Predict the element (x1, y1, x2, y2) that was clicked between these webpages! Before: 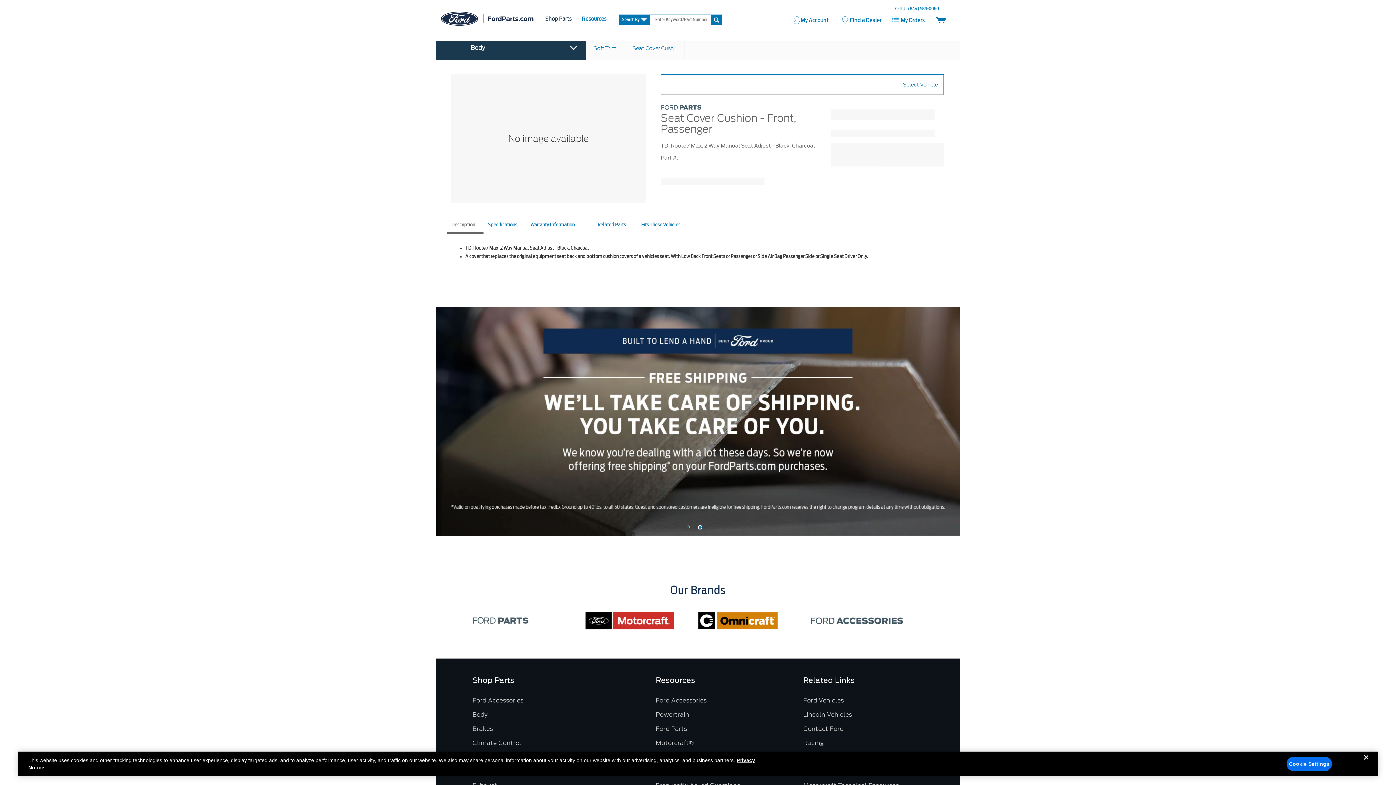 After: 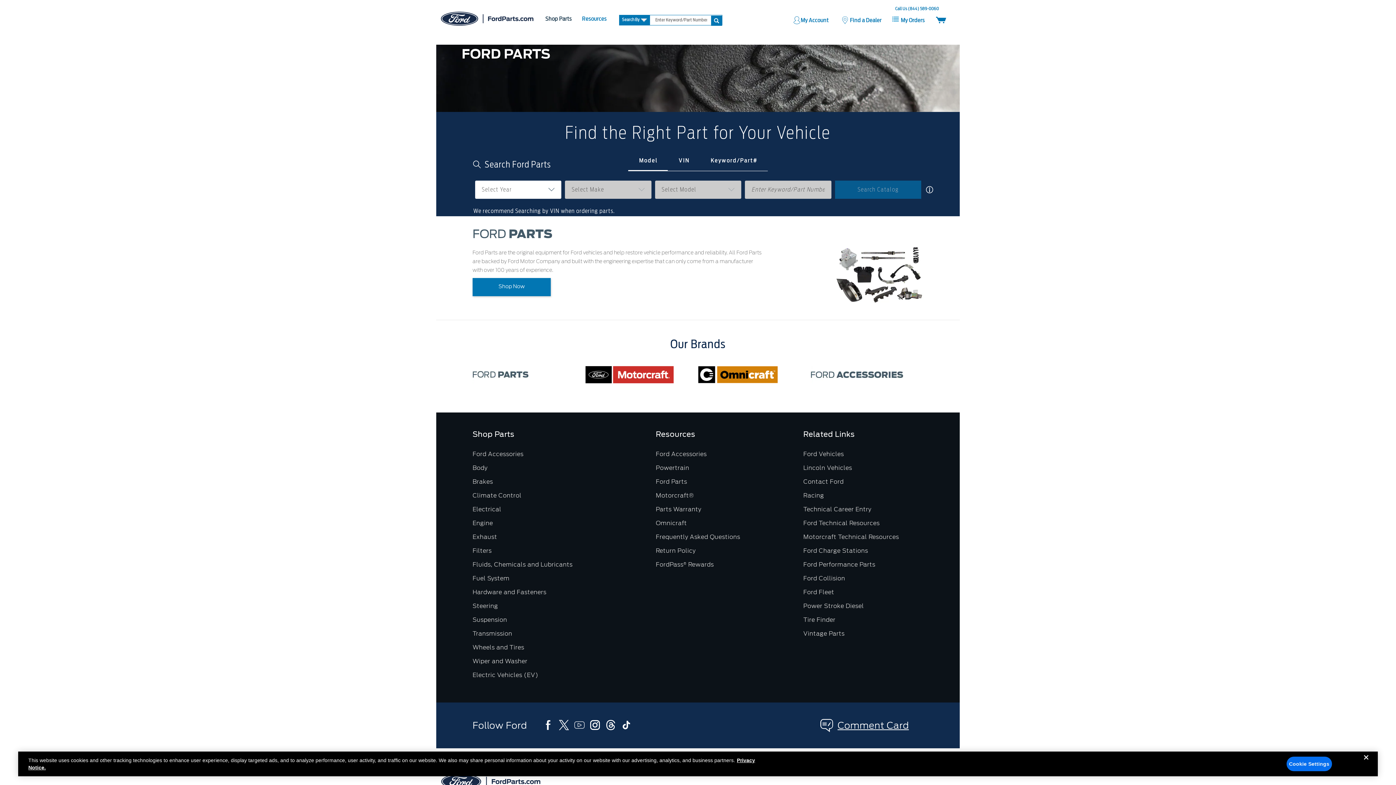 Action: label: Ford Parts bbox: (655, 725, 687, 732)